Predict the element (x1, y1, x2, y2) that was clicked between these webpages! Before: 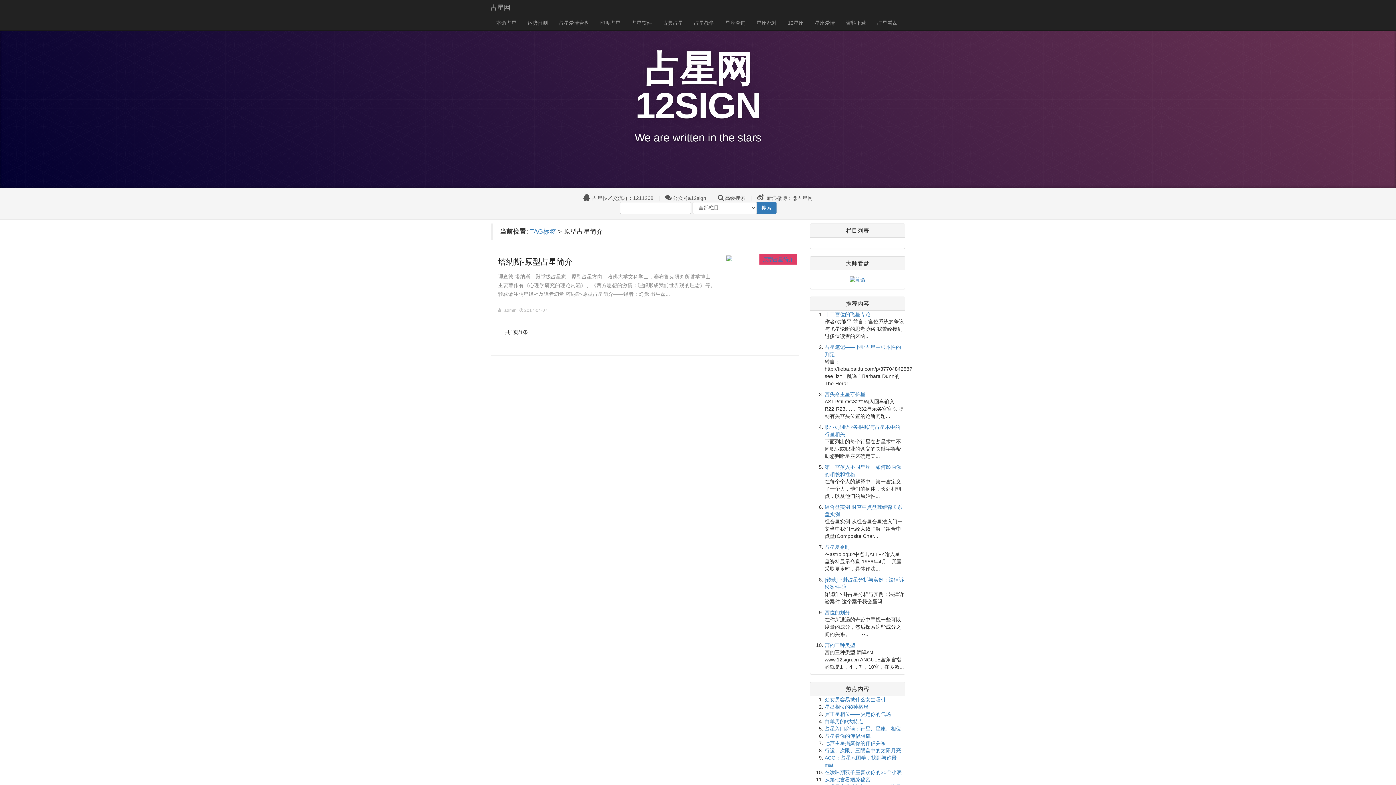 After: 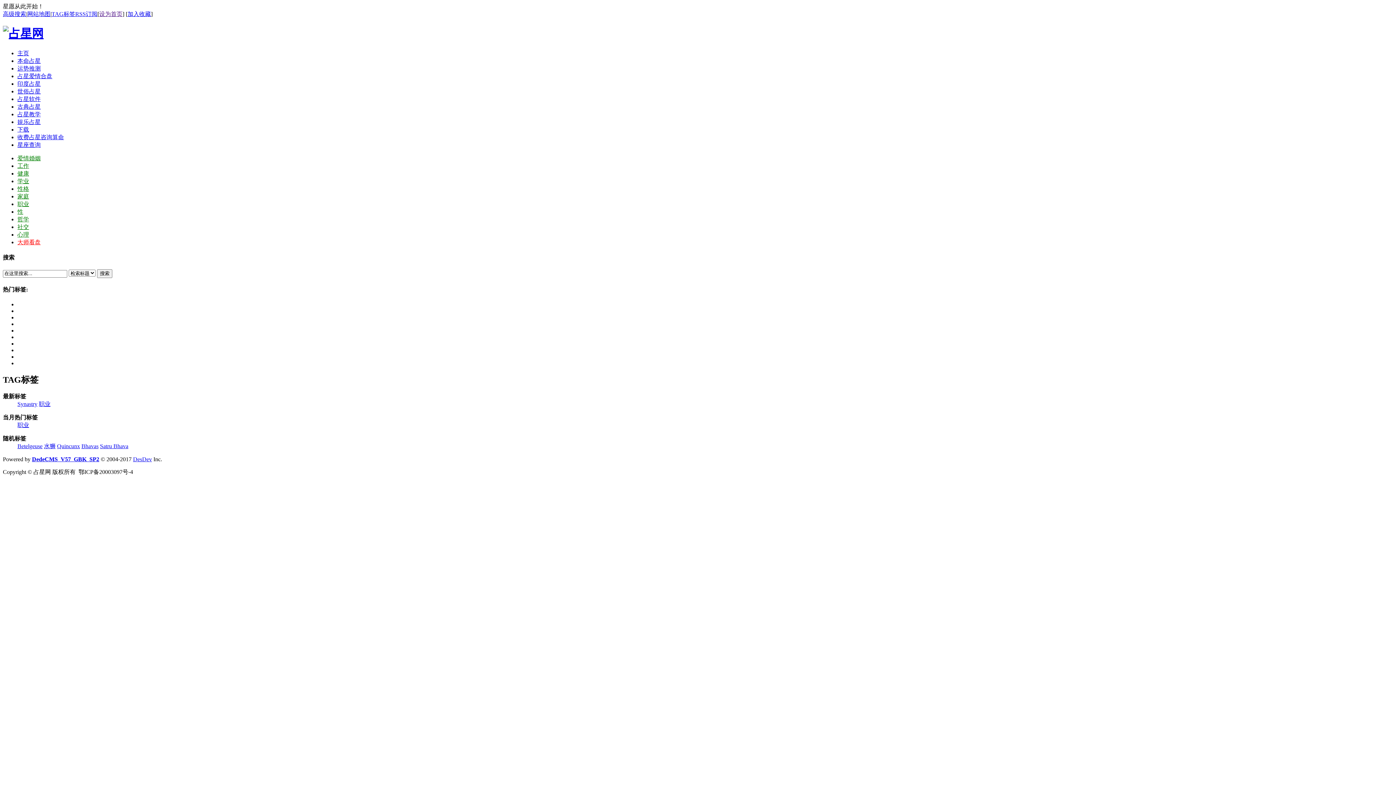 Action: bbox: (530, 228, 556, 235) label: TAG标签